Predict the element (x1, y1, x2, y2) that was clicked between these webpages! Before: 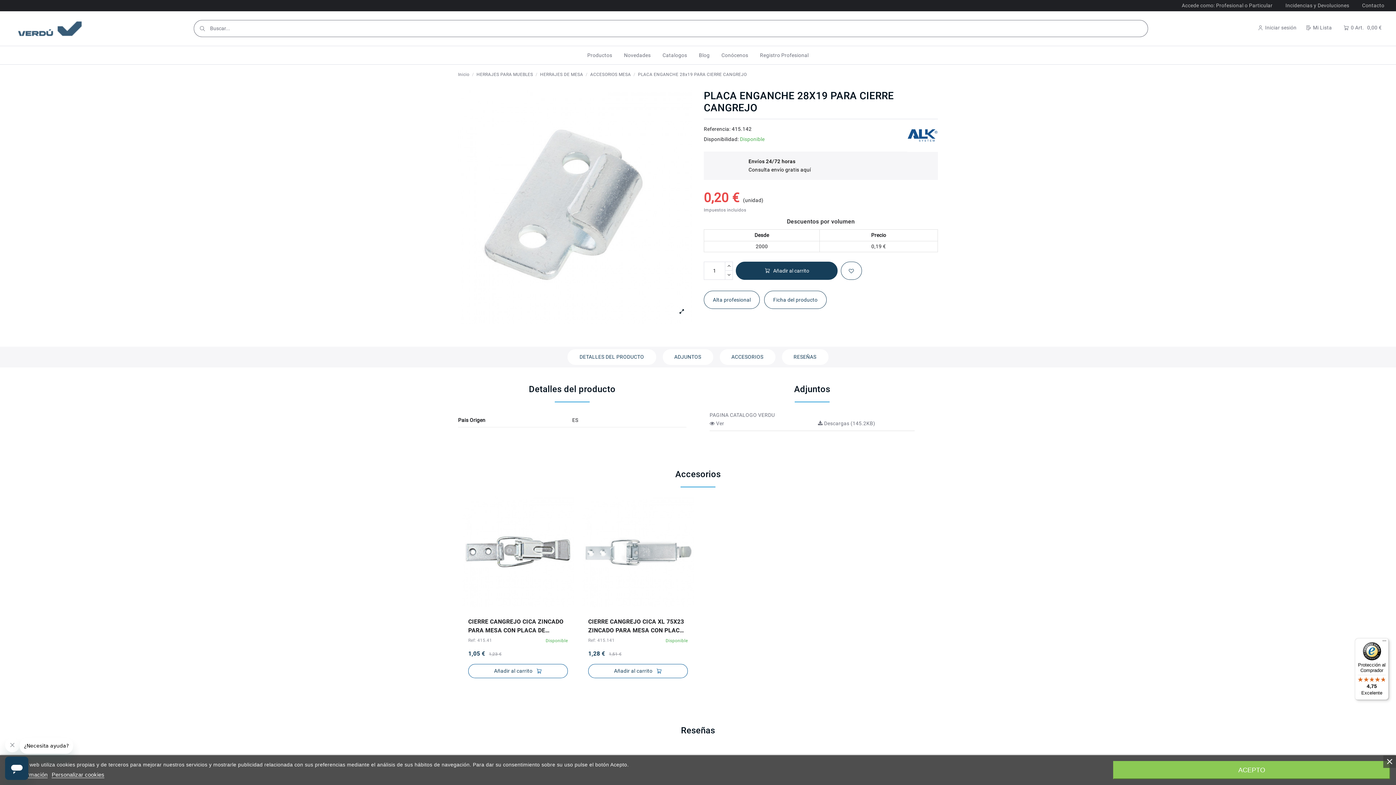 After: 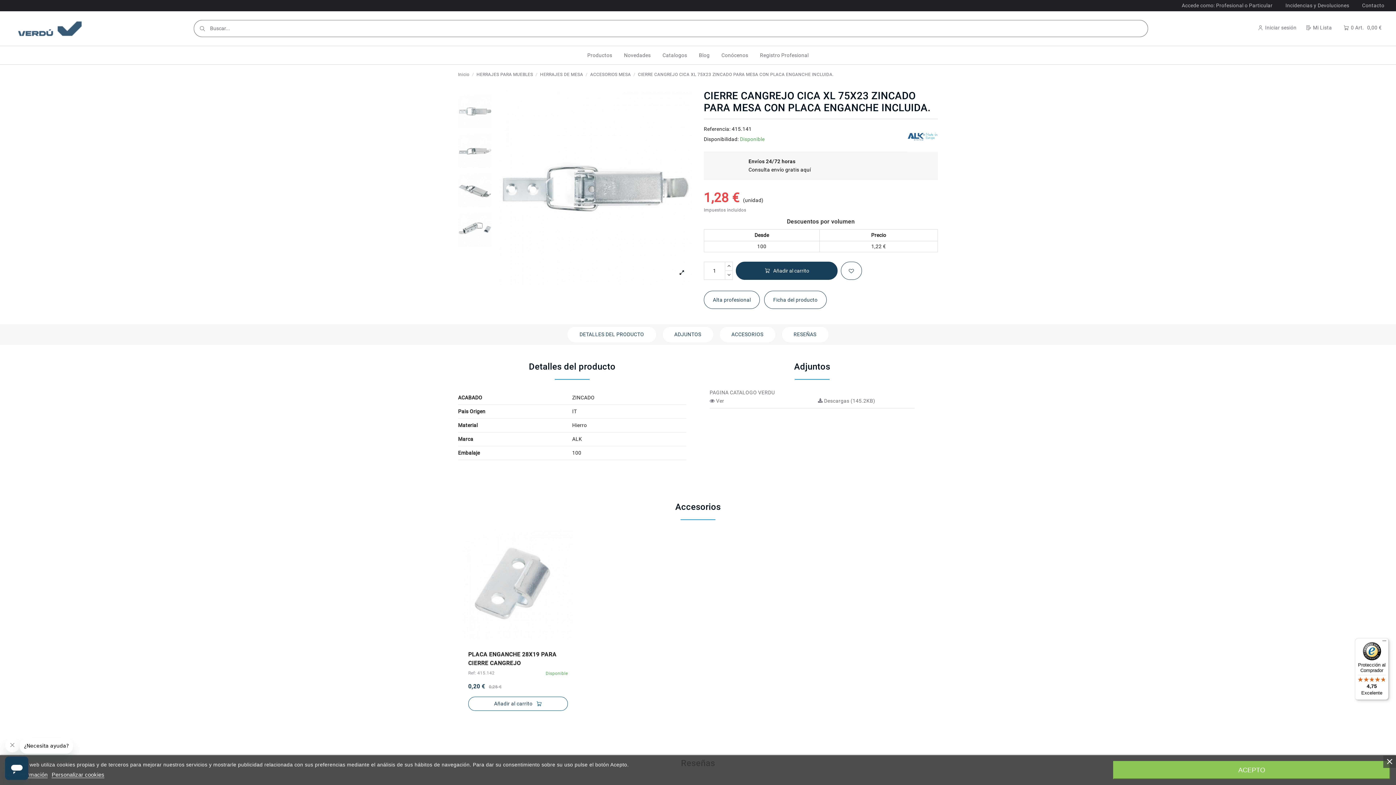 Action: bbox: (588, 638, 614, 643) label: Ref: 415.141